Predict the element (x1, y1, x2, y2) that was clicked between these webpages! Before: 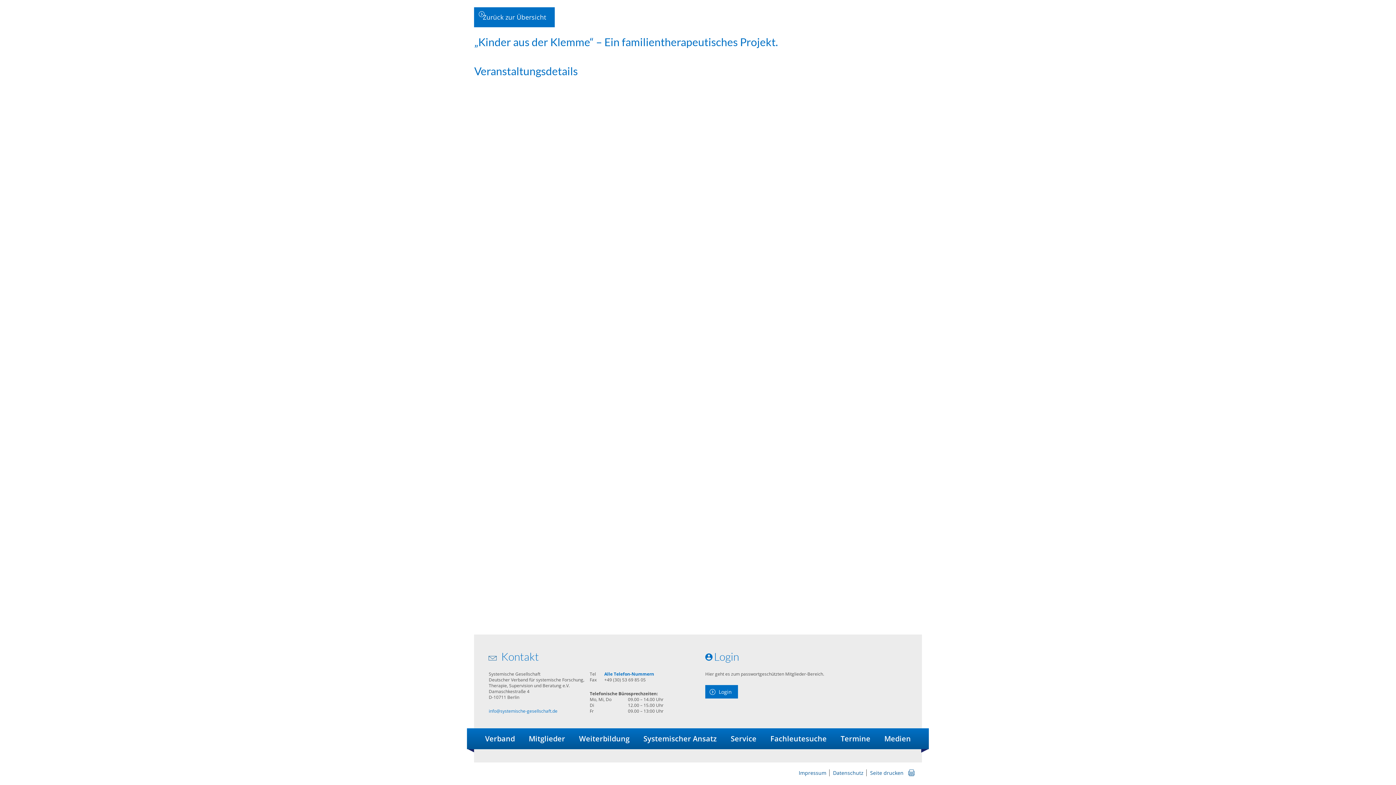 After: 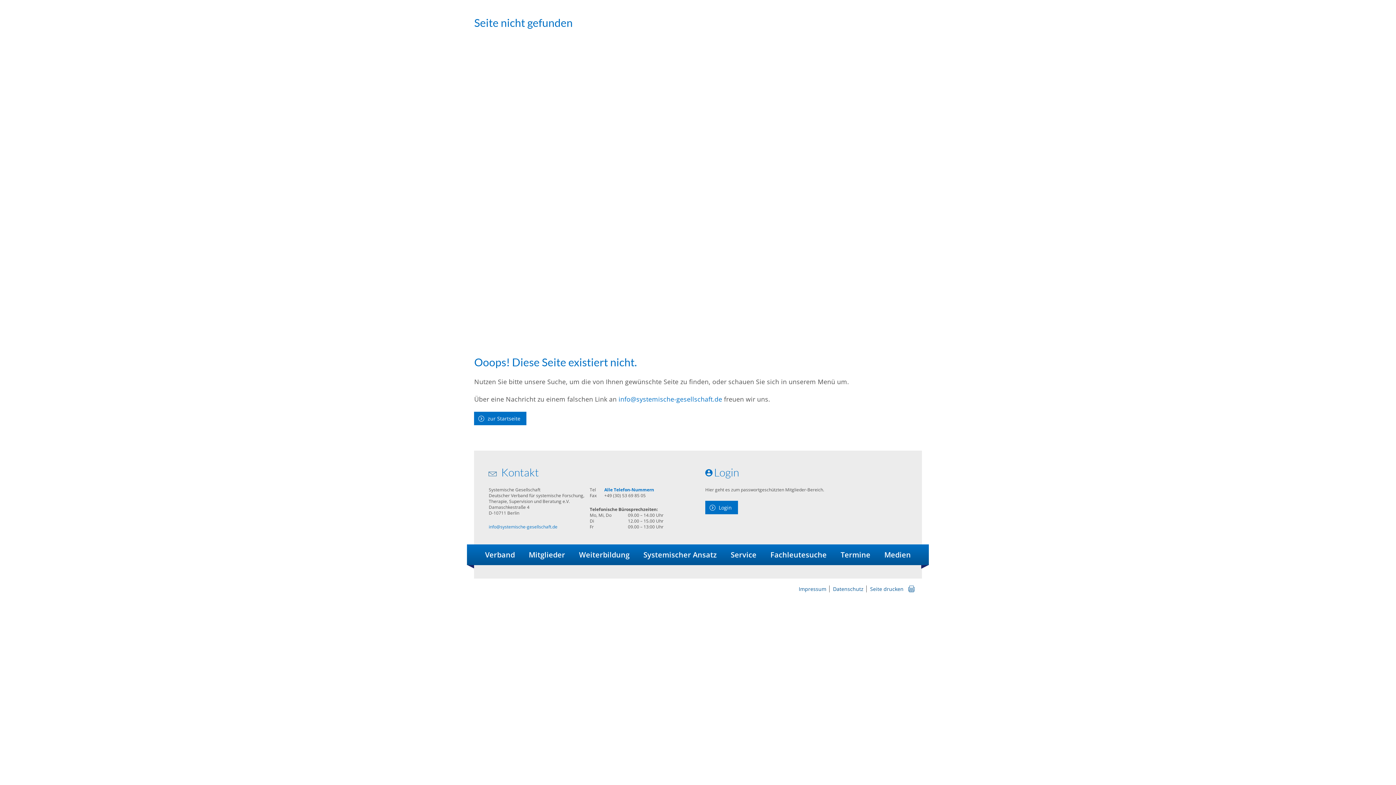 Action: label: Mitglieder bbox: (525, 728, 568, 749)